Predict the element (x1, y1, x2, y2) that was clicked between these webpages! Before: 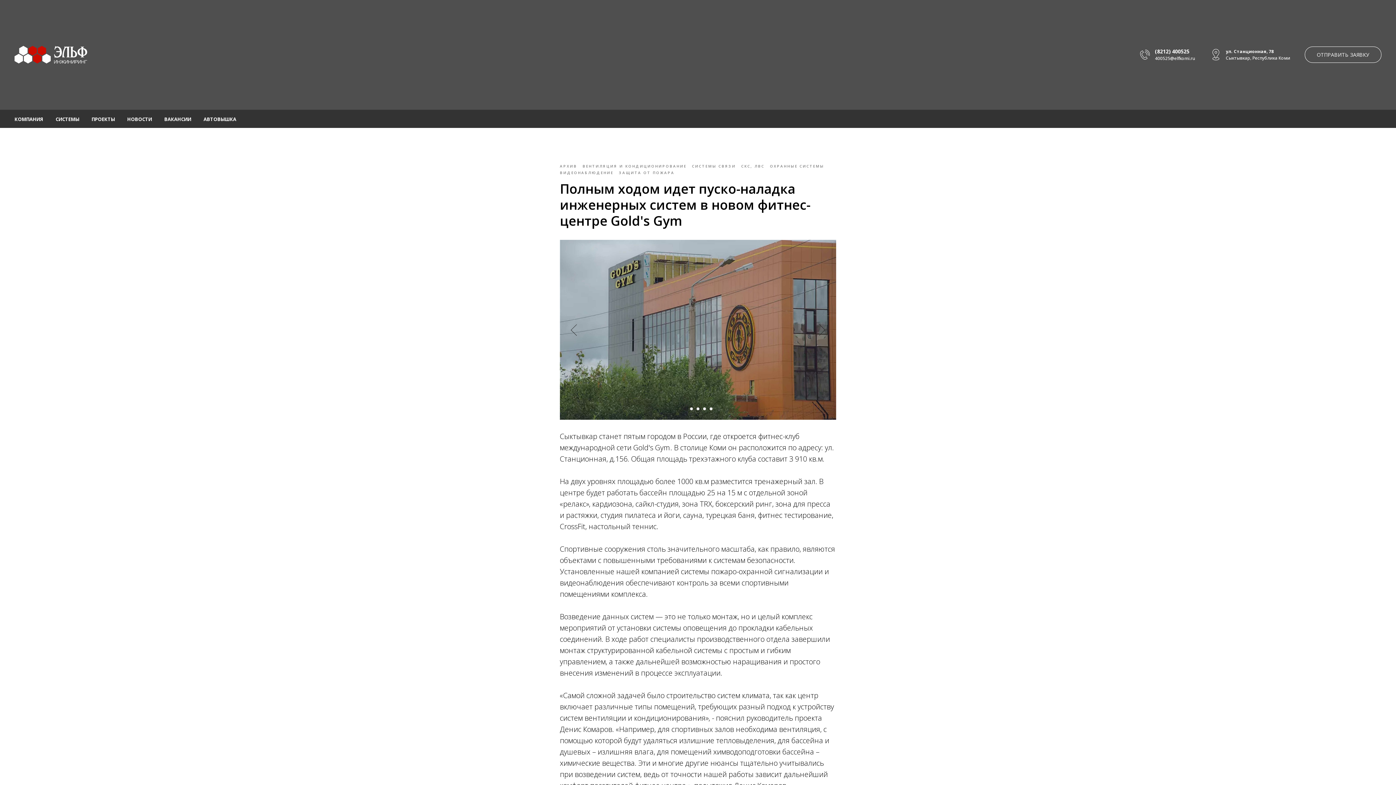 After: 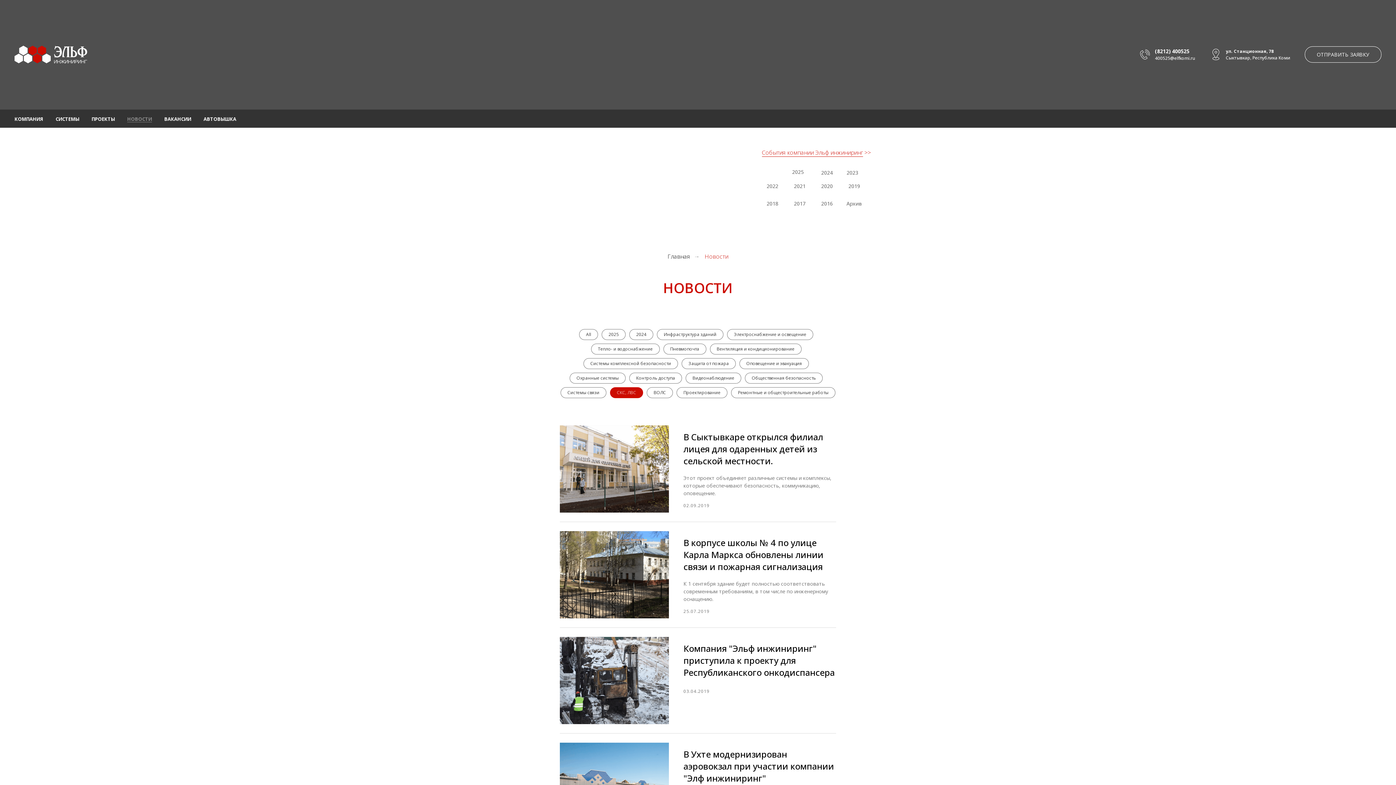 Action: label: СКС, ЛВС bbox: (741, 162, 770, 169)